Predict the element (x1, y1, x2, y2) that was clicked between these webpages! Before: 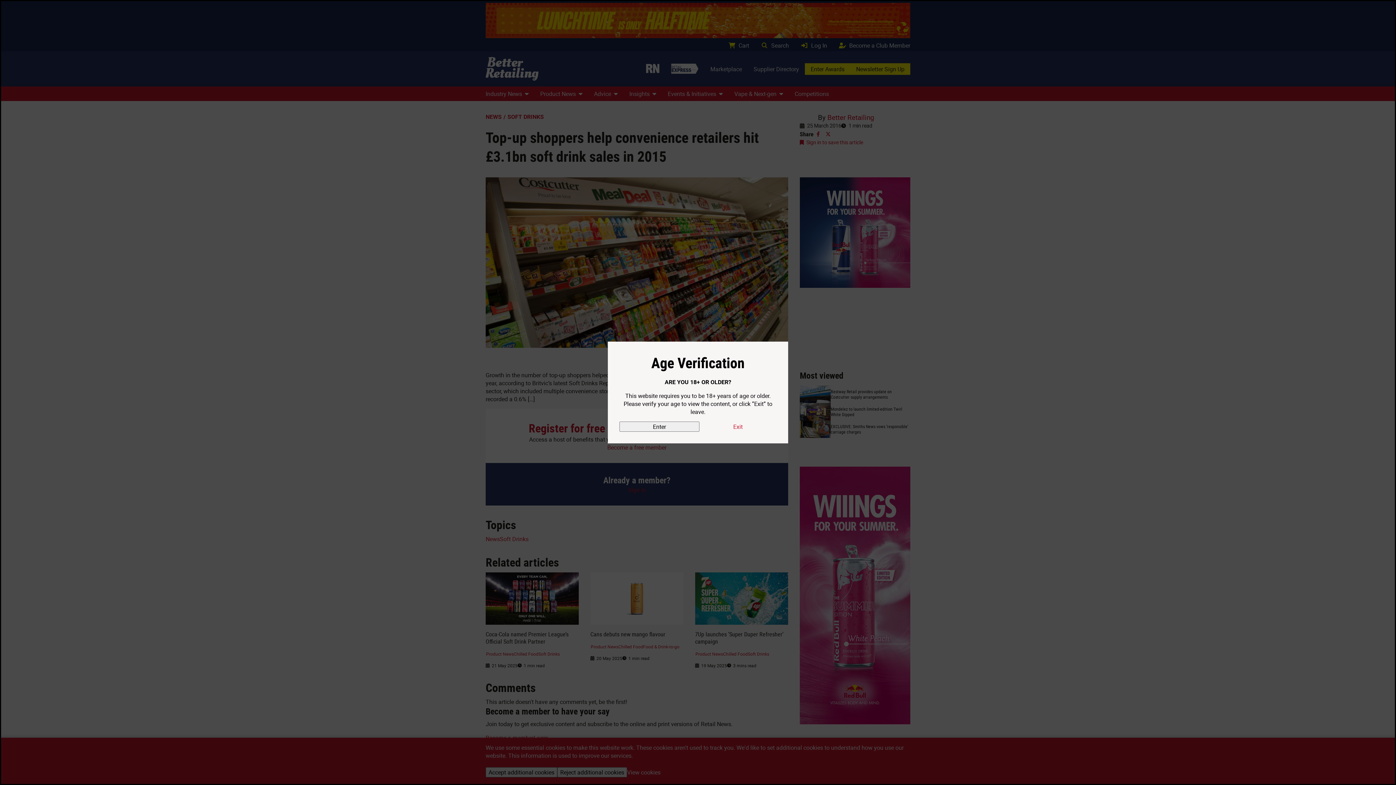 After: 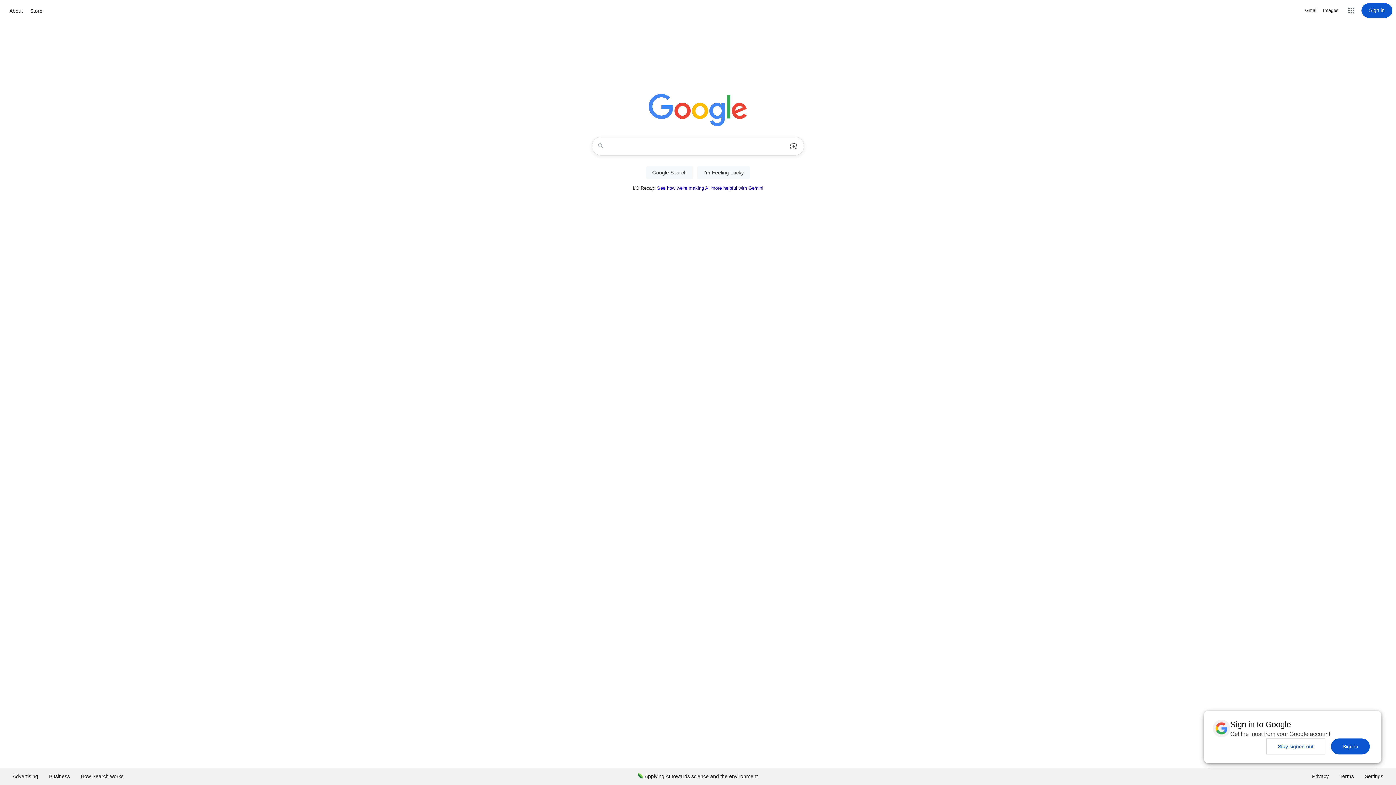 Action: bbox: (699, 422, 776, 430) label: Exit